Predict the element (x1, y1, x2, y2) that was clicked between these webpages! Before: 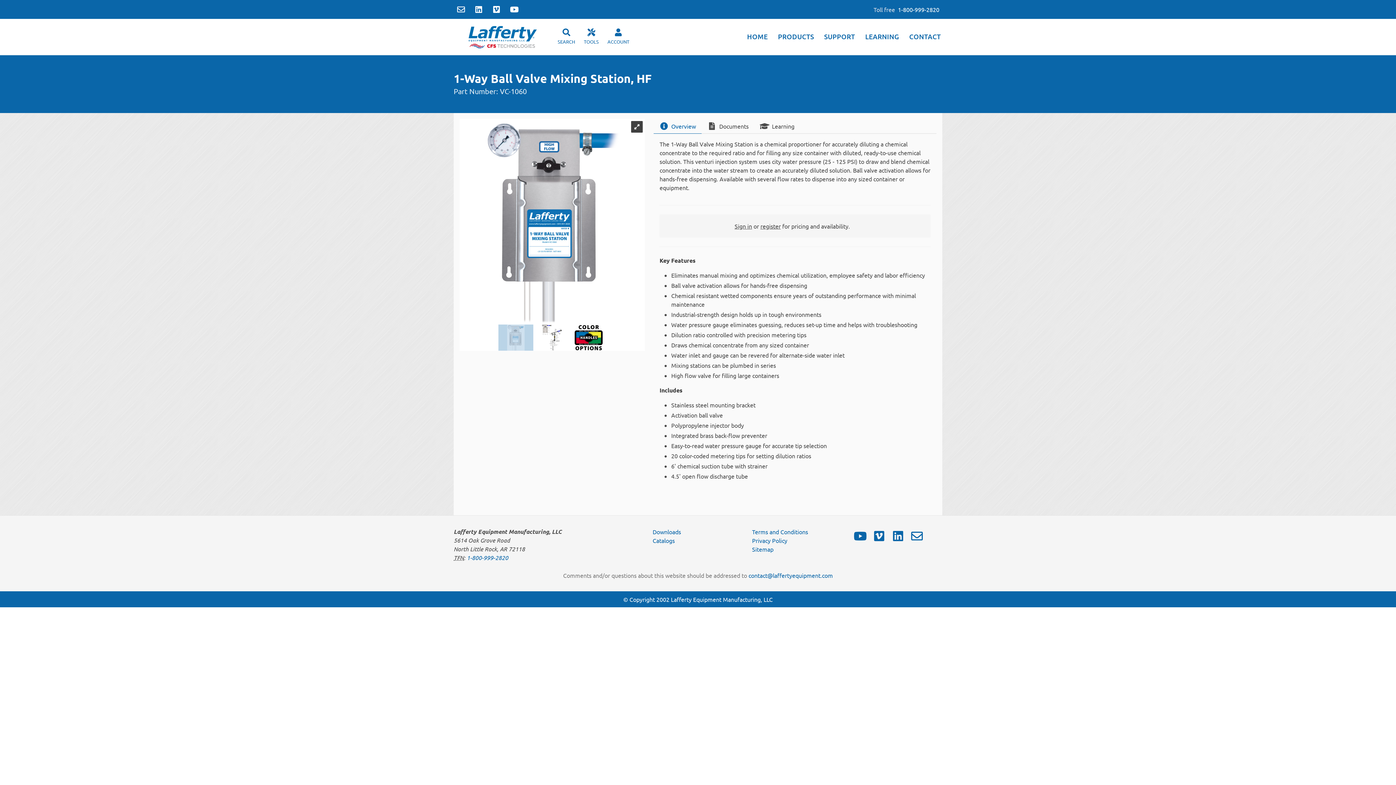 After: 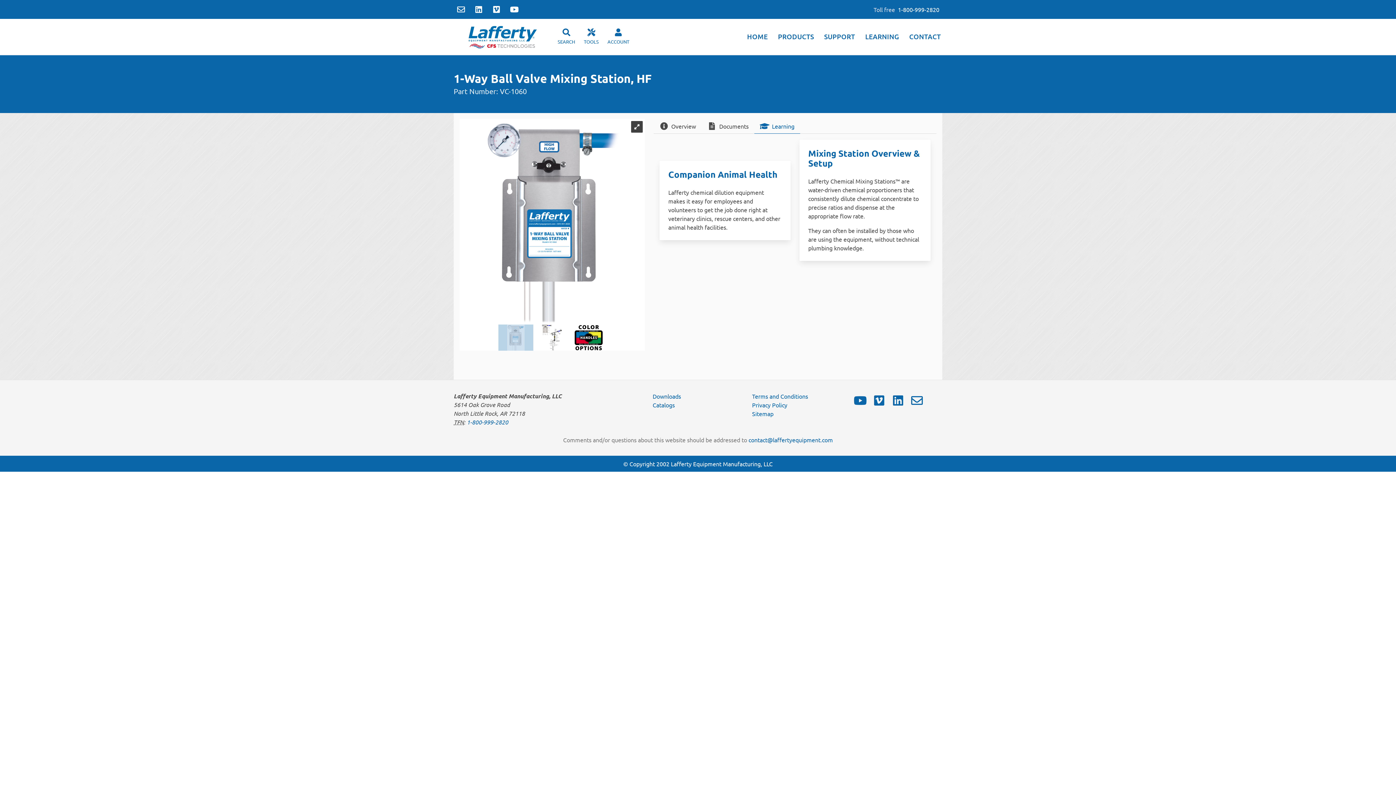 Action: label: Learning bbox: (754, 118, 800, 133)